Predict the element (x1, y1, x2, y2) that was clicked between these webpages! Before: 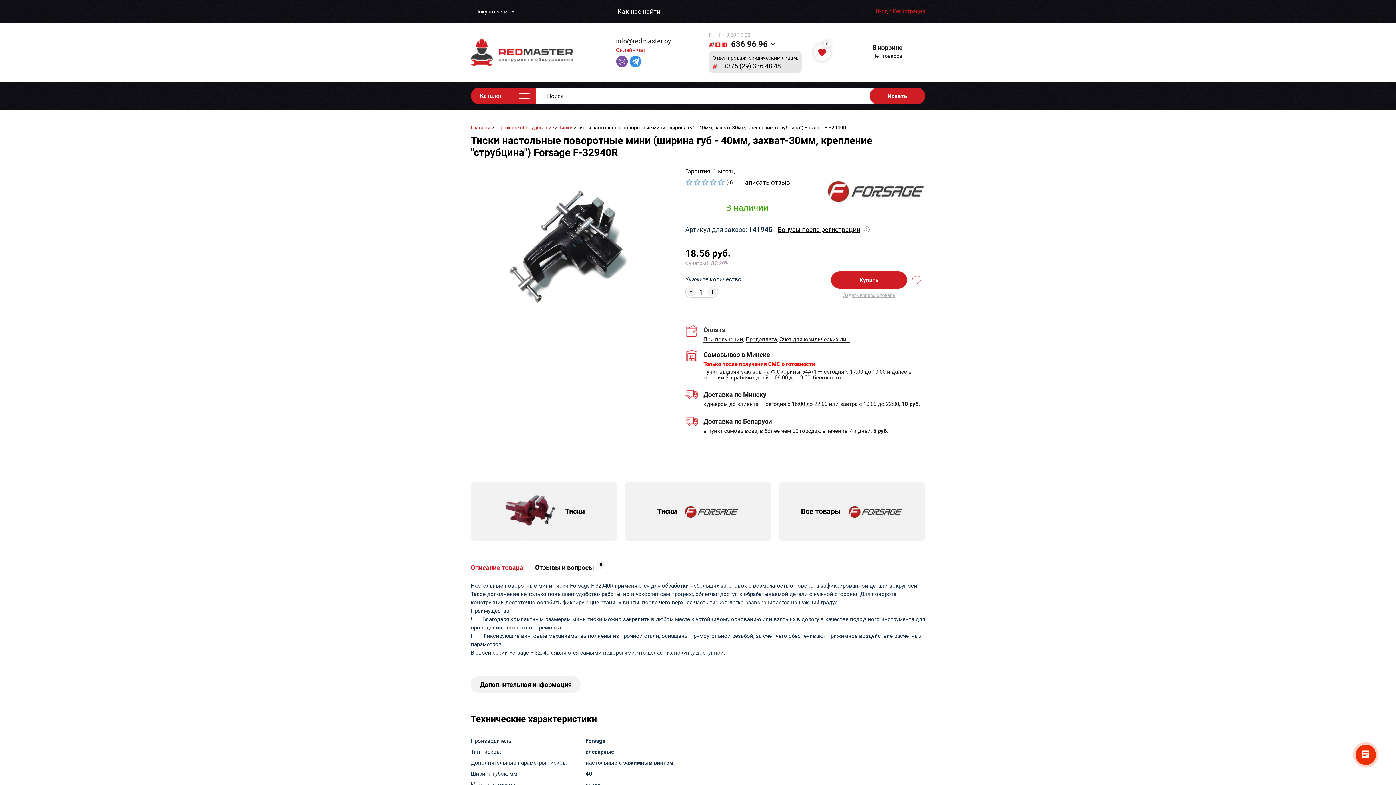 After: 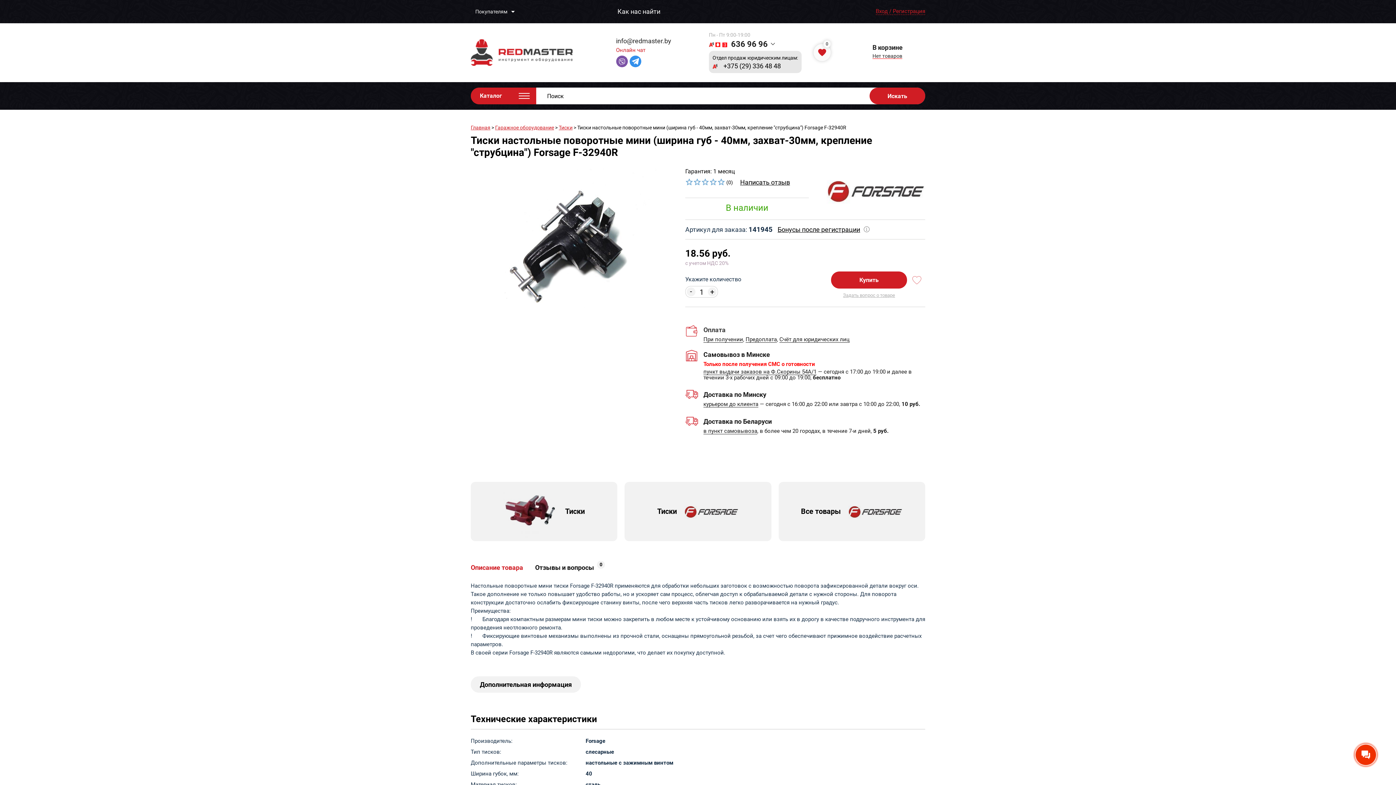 Action: label: info@redmaster.by bbox: (616, 37, 671, 44)